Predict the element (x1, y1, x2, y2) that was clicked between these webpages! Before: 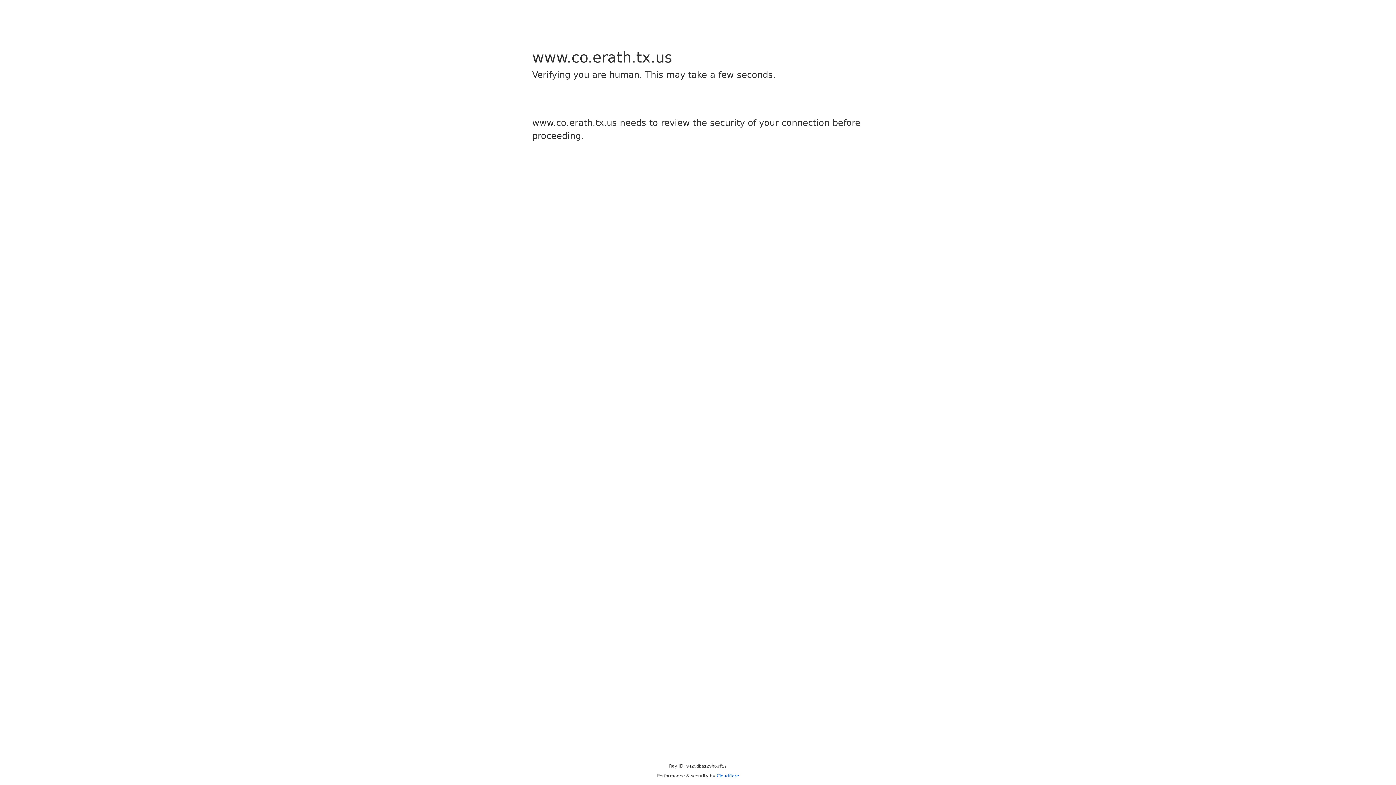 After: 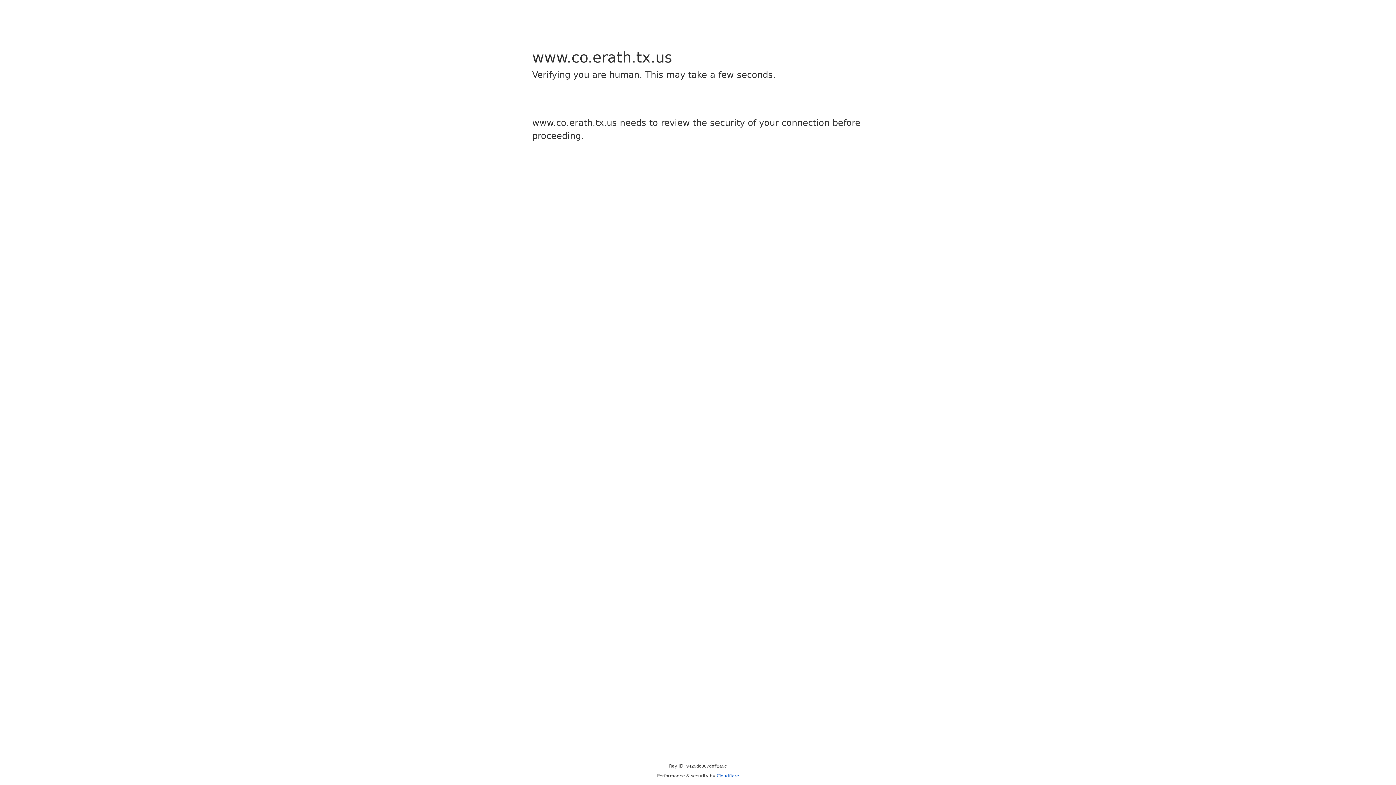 Action: label: Cloudflare bbox: (716, 773, 739, 778)